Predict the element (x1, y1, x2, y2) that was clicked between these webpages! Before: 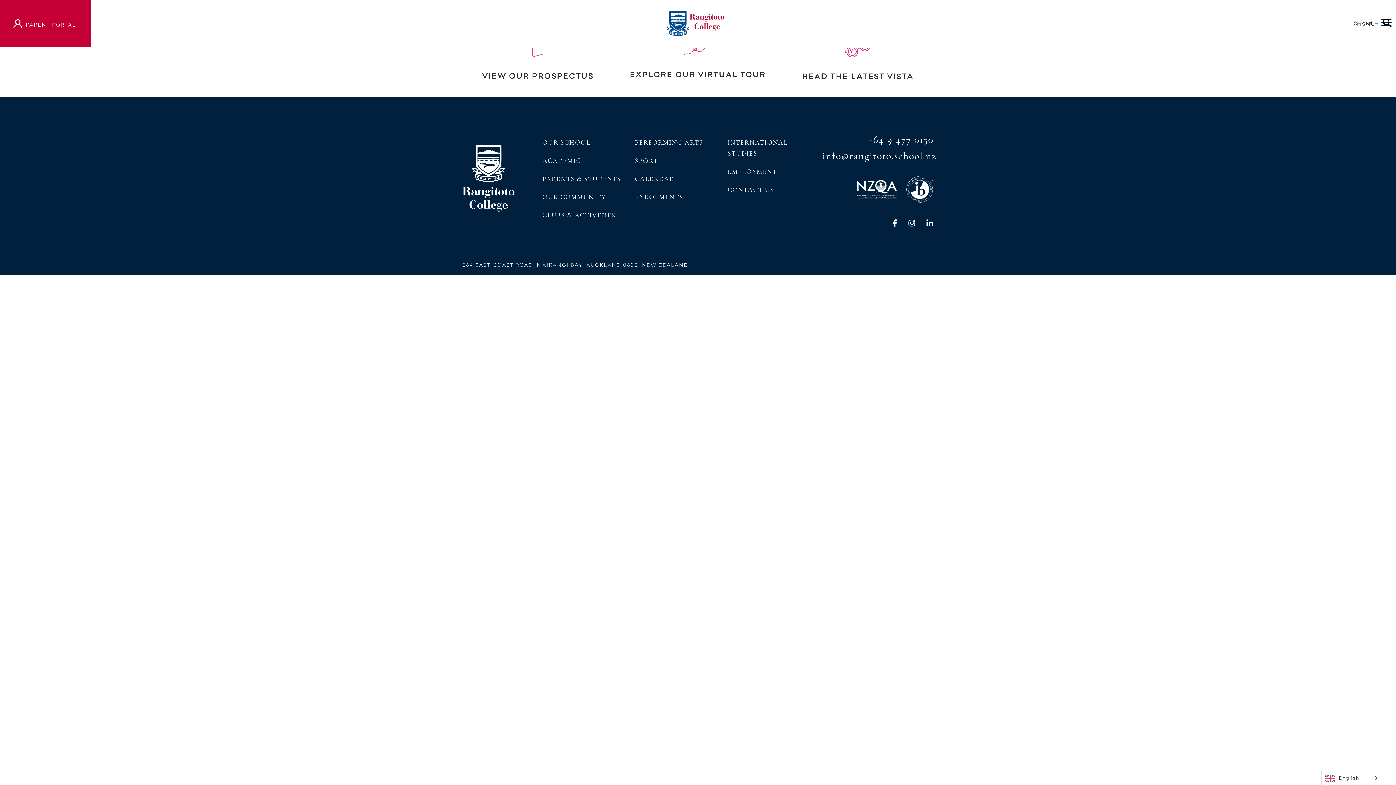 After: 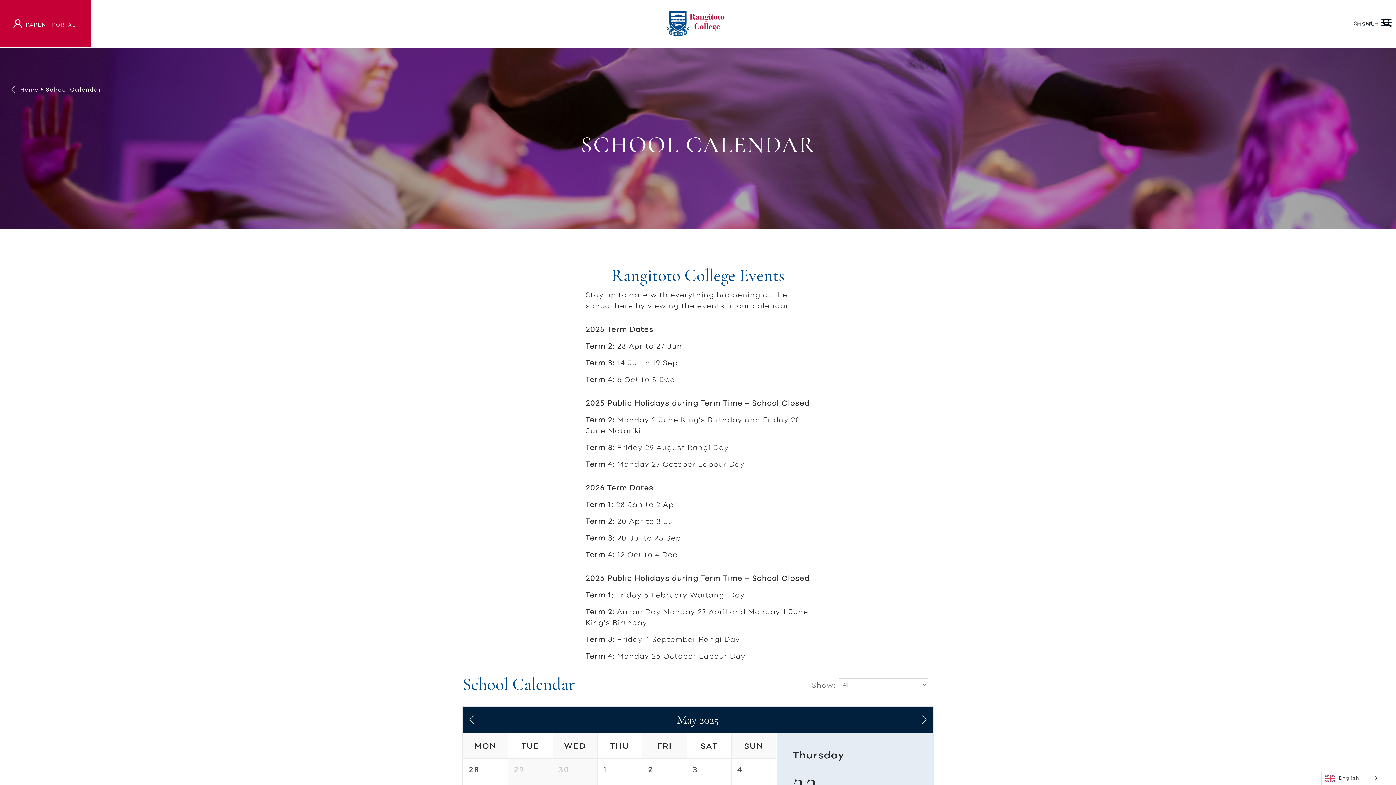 Action: bbox: (635, 174, 674, 182) label: CALENDAR